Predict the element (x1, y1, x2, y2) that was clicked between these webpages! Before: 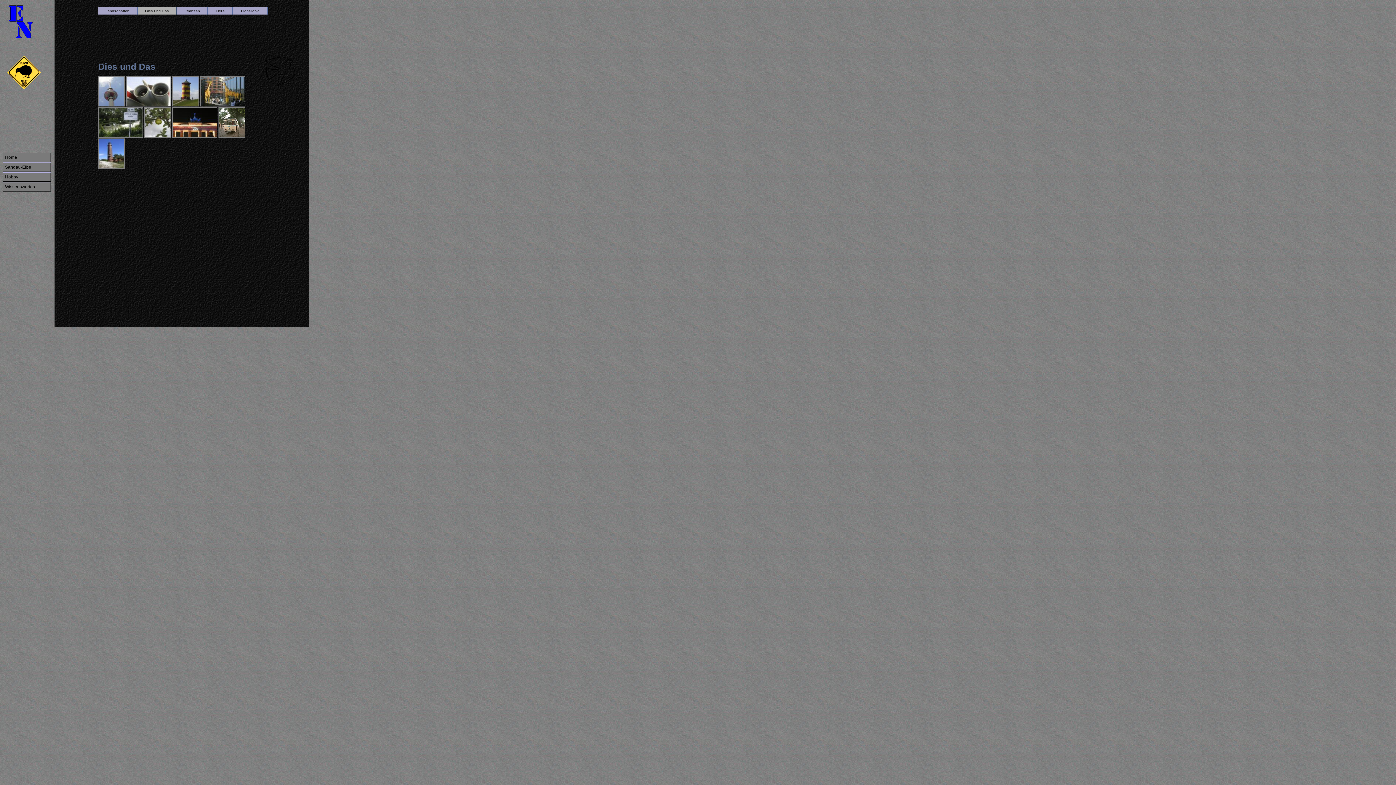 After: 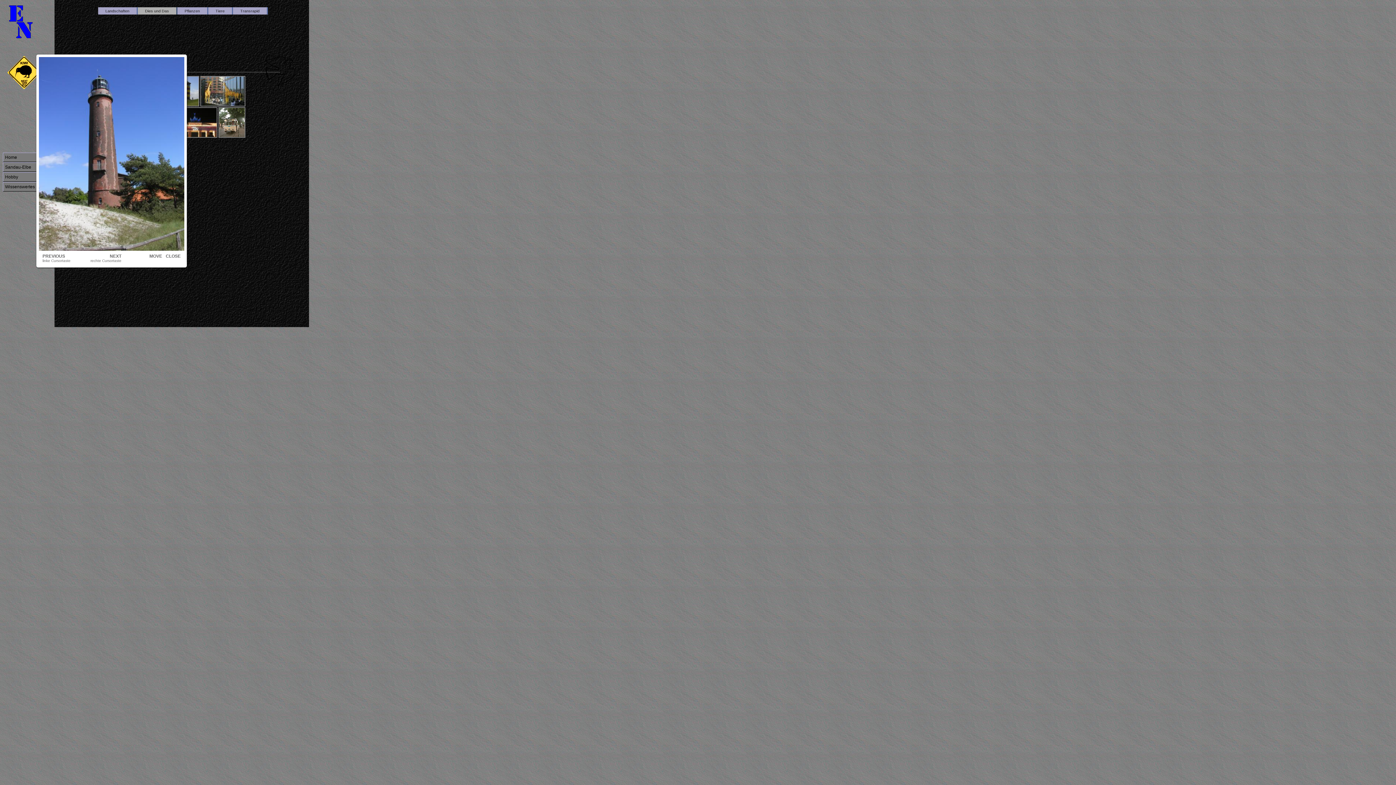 Action: bbox: (98, 165, 125, 169)